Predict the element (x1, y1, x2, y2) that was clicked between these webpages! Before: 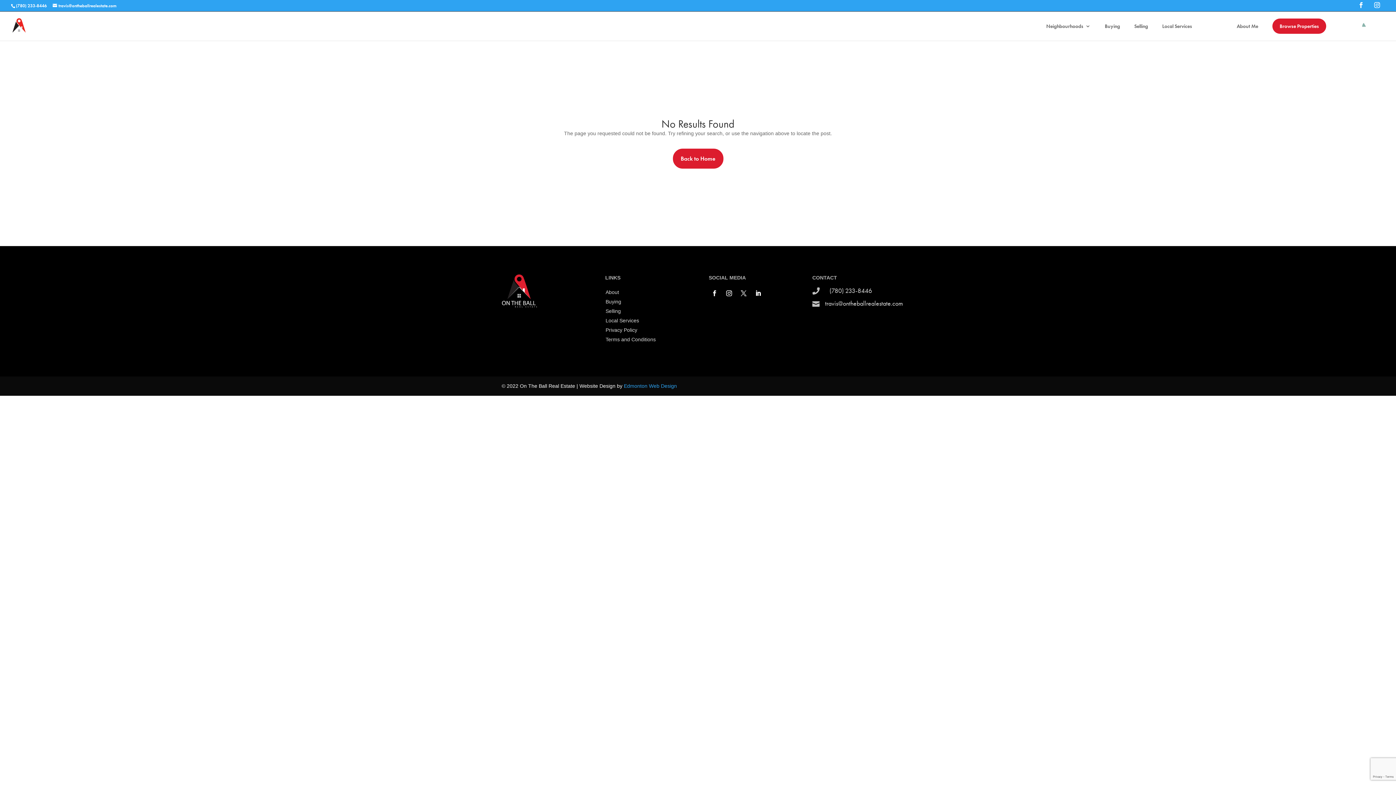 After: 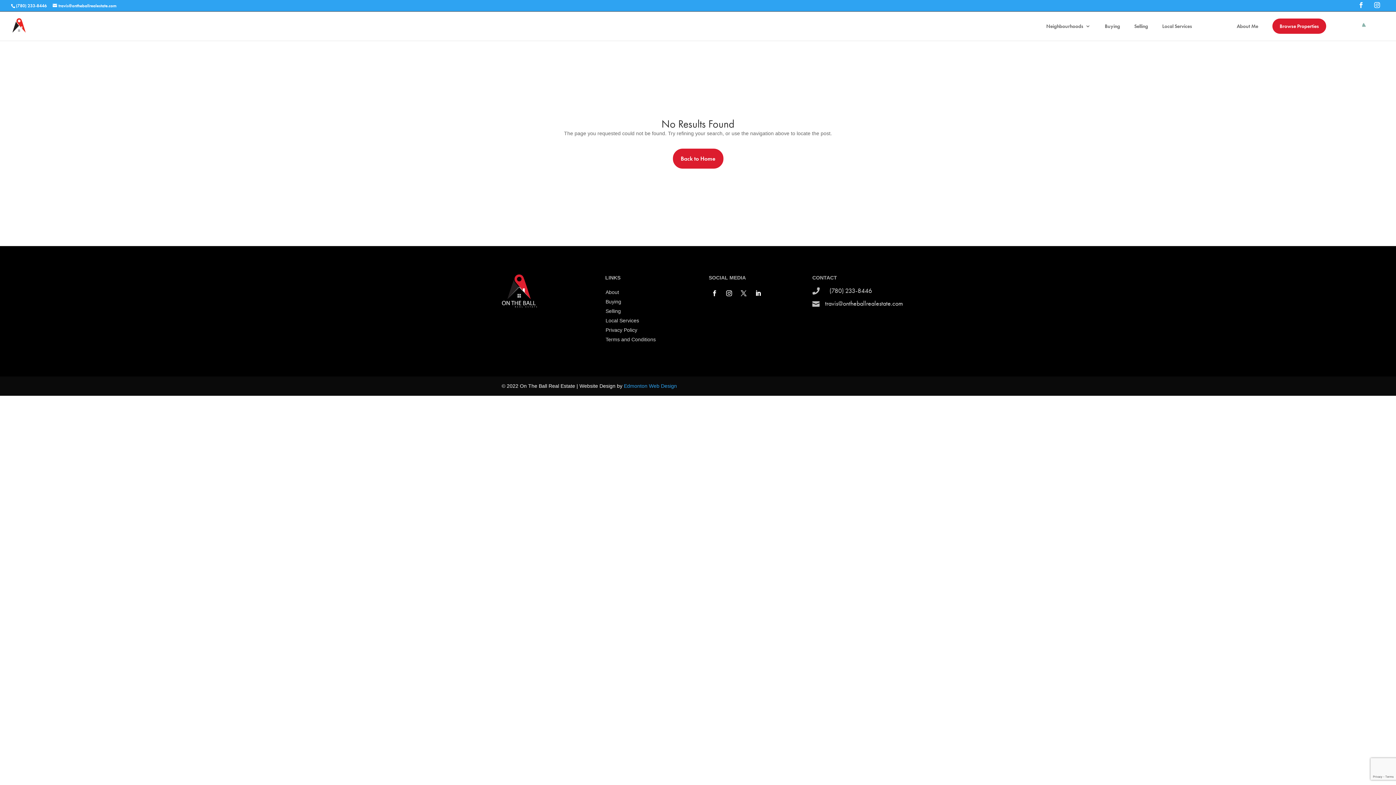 Action: label: travis@ontheballrealestate.com bbox: (825, 299, 903, 307)